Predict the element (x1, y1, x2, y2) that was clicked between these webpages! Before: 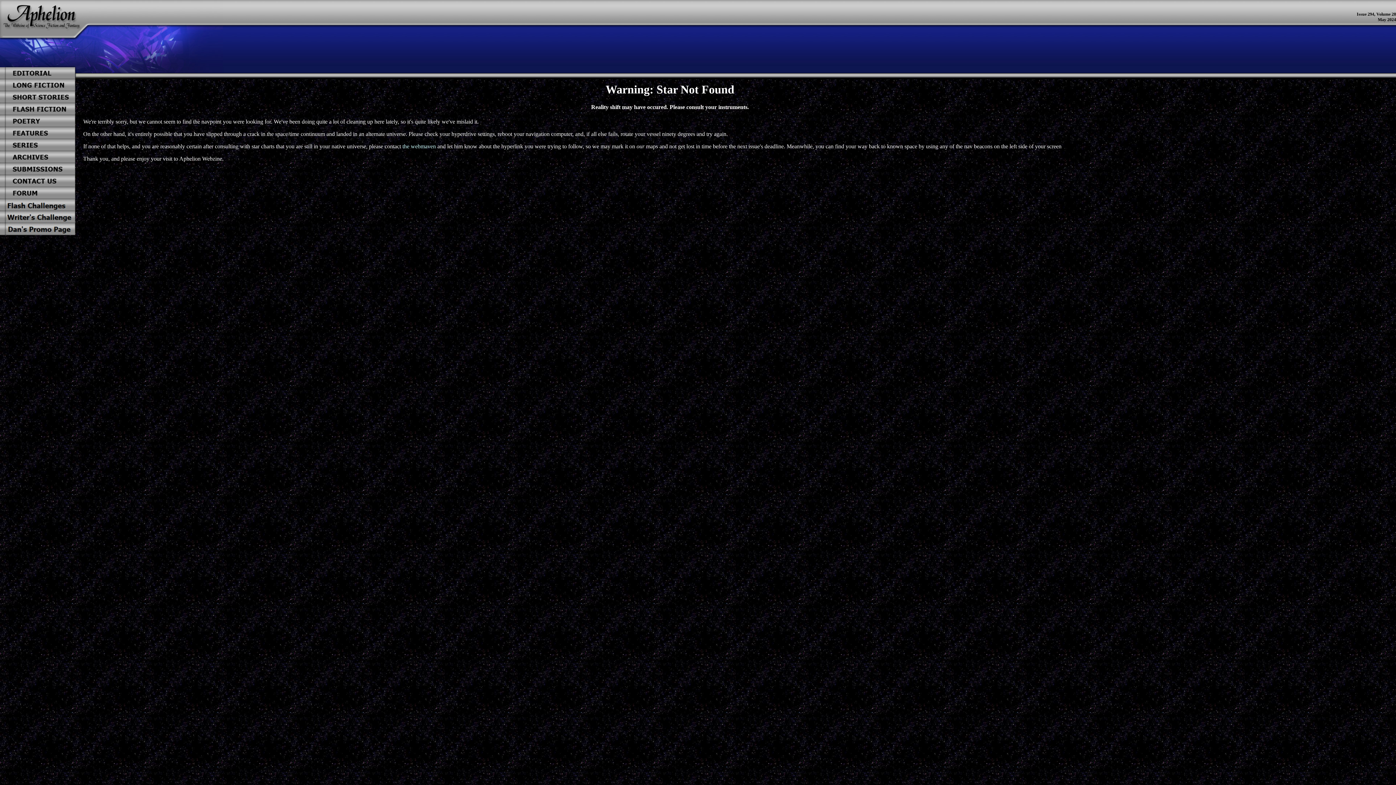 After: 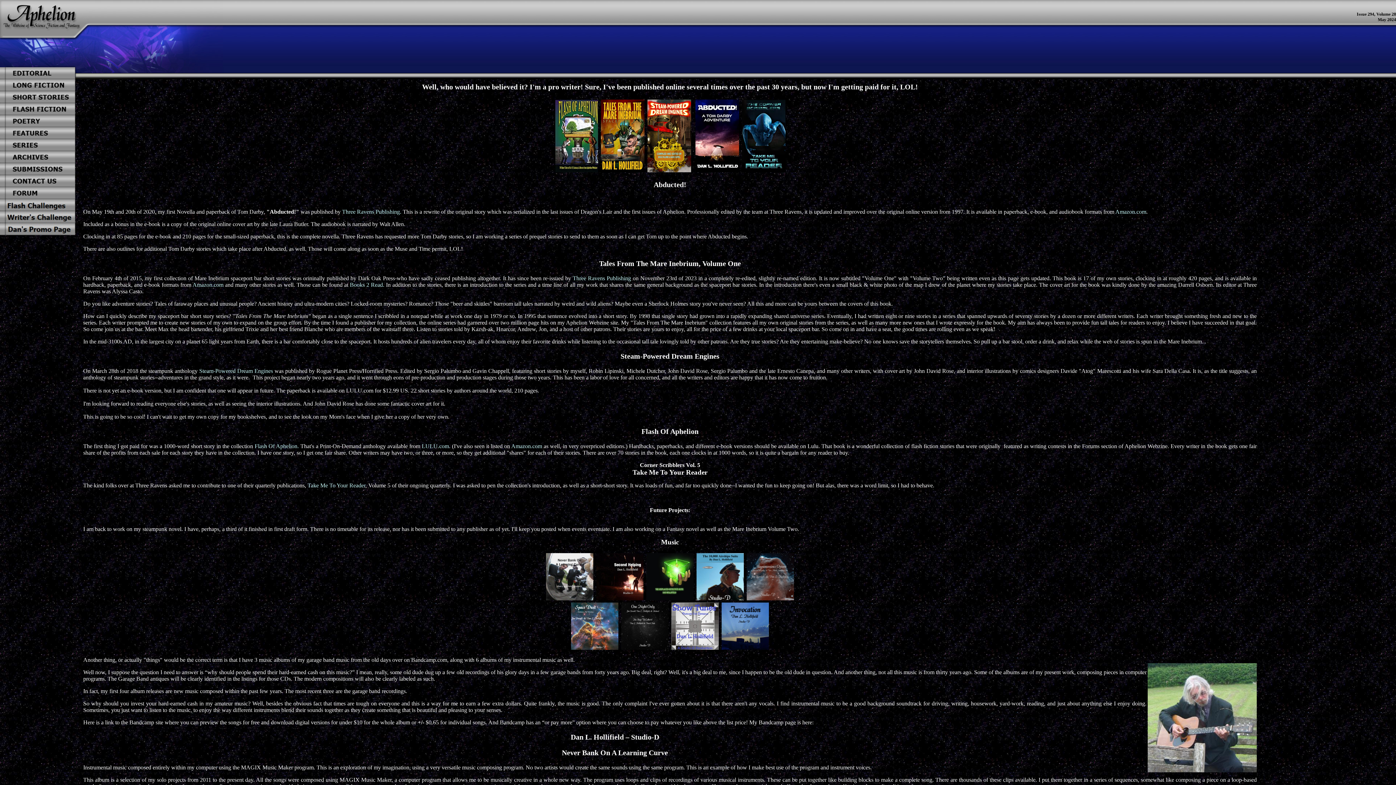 Action: bbox: (0, 230, 75, 236)